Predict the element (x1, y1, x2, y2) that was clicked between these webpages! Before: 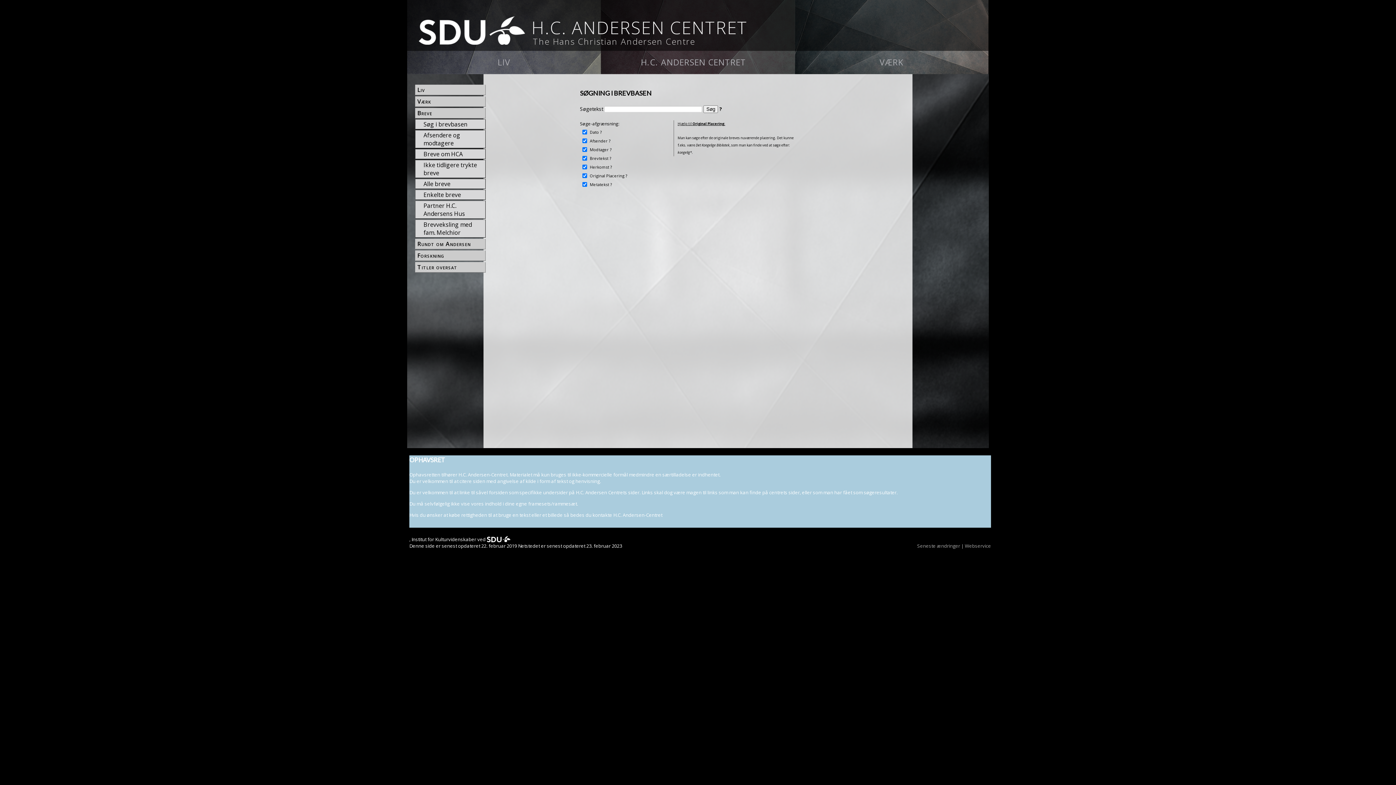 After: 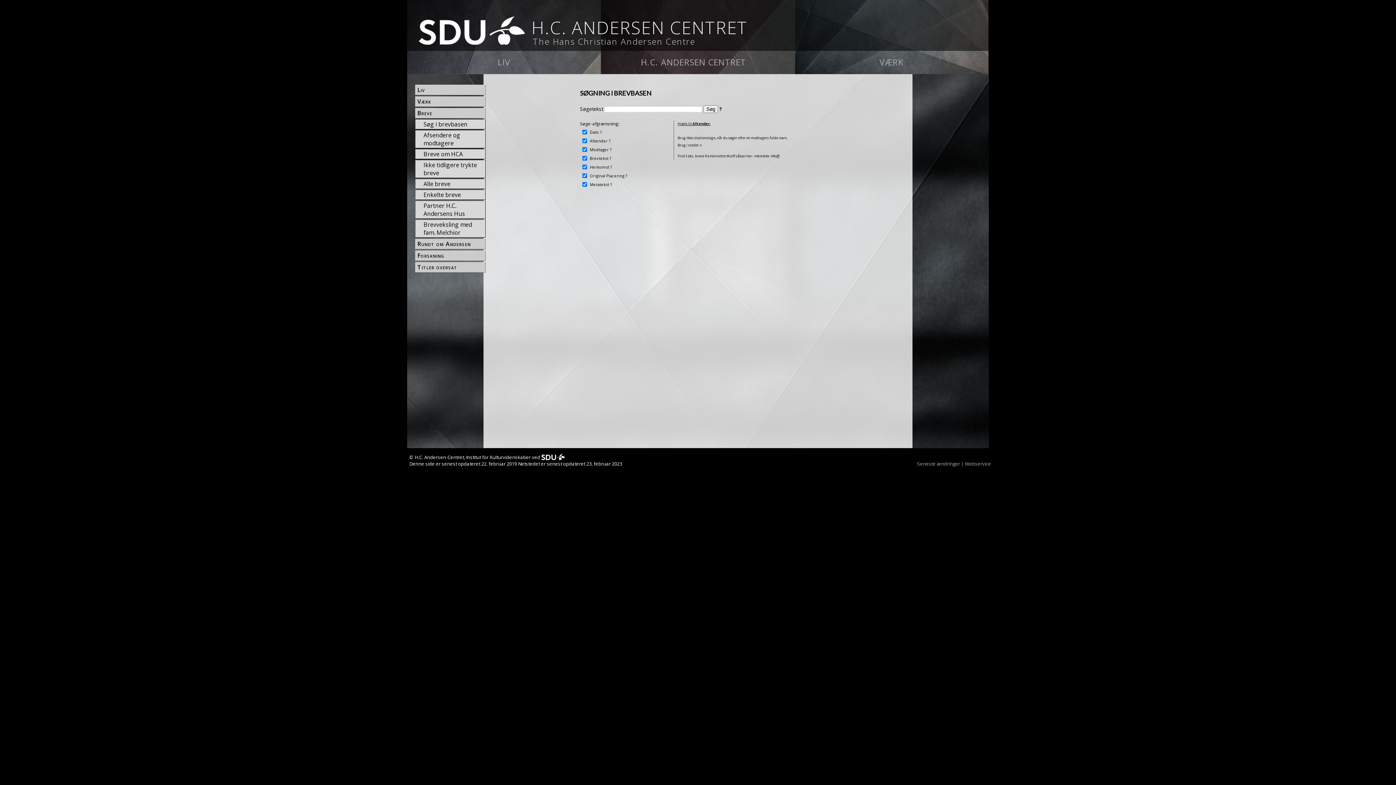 Action: label: ? bbox: (608, 138, 610, 143)